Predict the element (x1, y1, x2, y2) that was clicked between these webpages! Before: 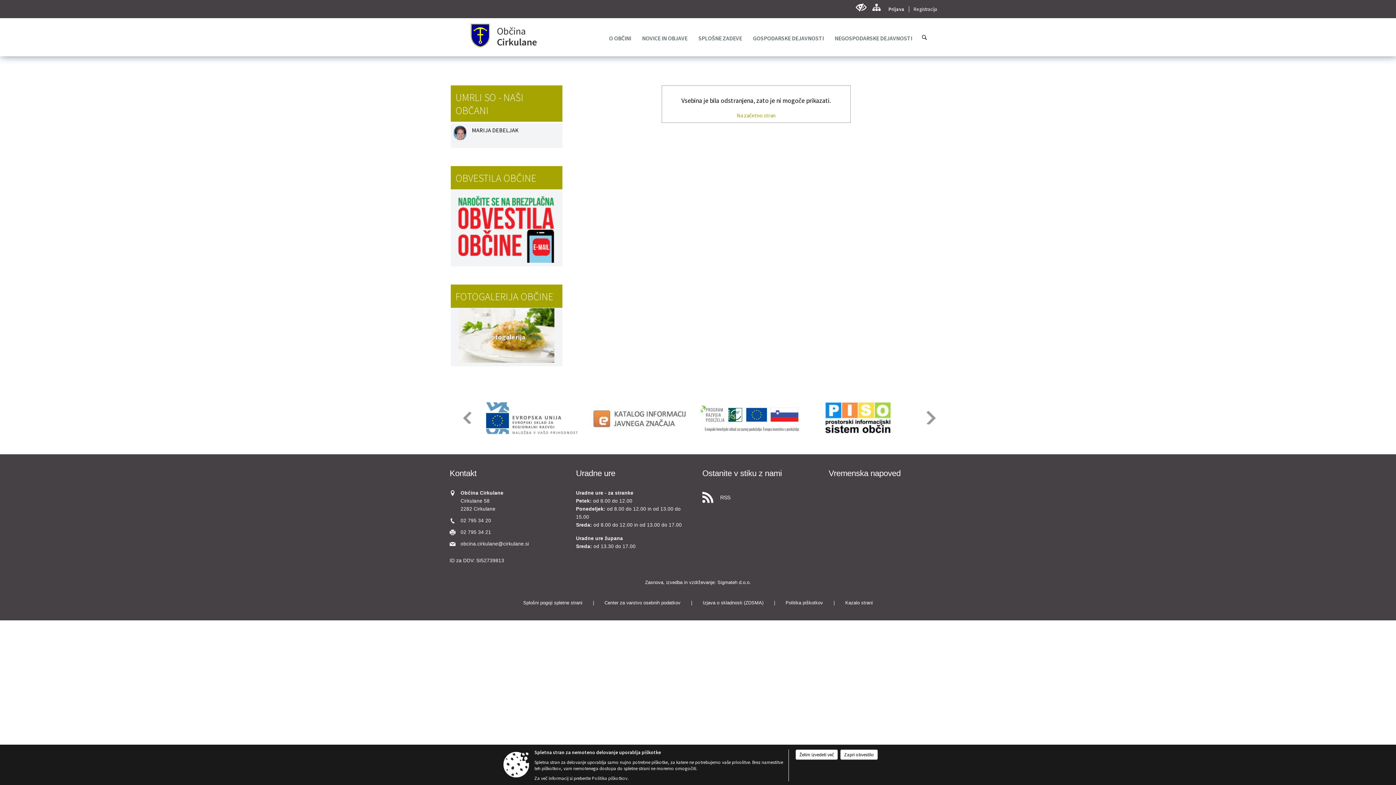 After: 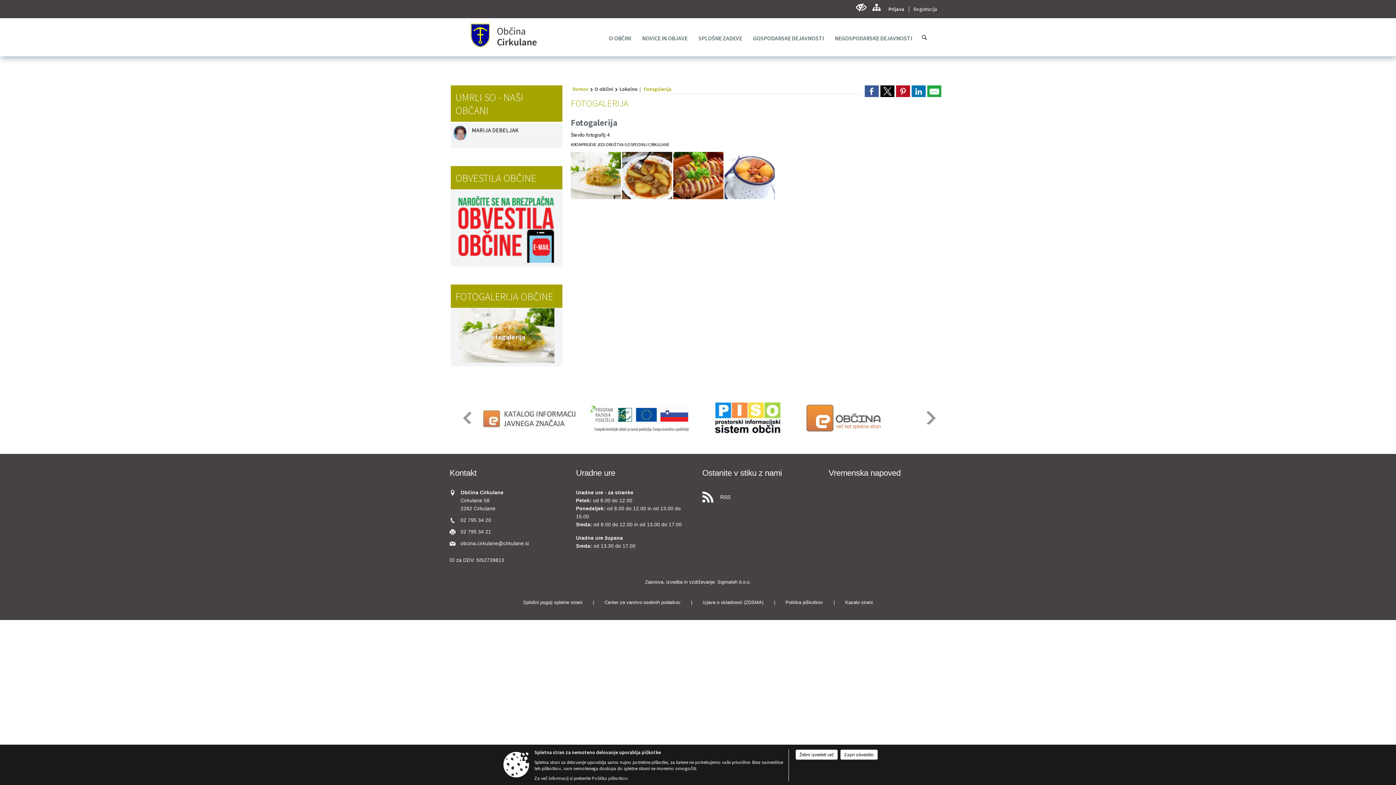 Action: bbox: (470, 318, 543, 355) label: Fotogalerija